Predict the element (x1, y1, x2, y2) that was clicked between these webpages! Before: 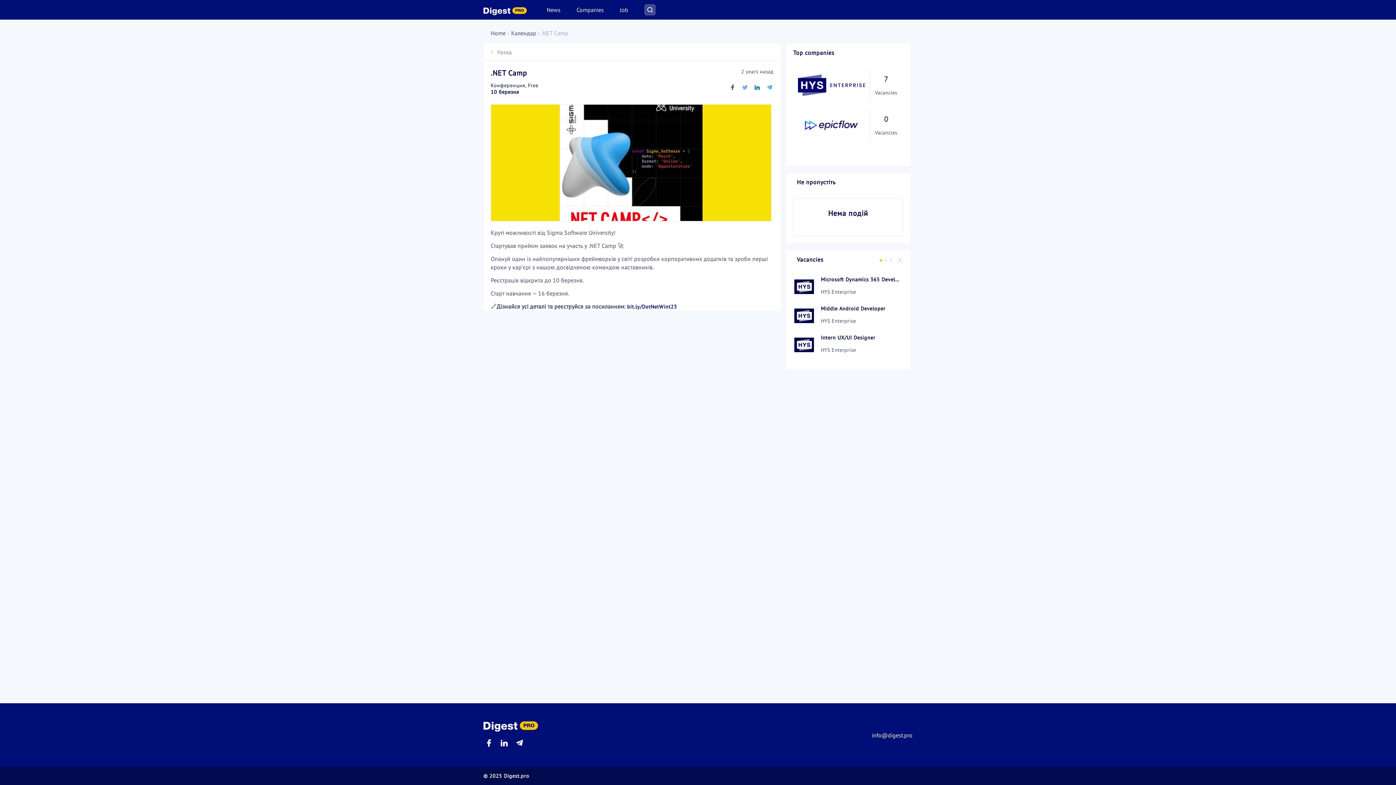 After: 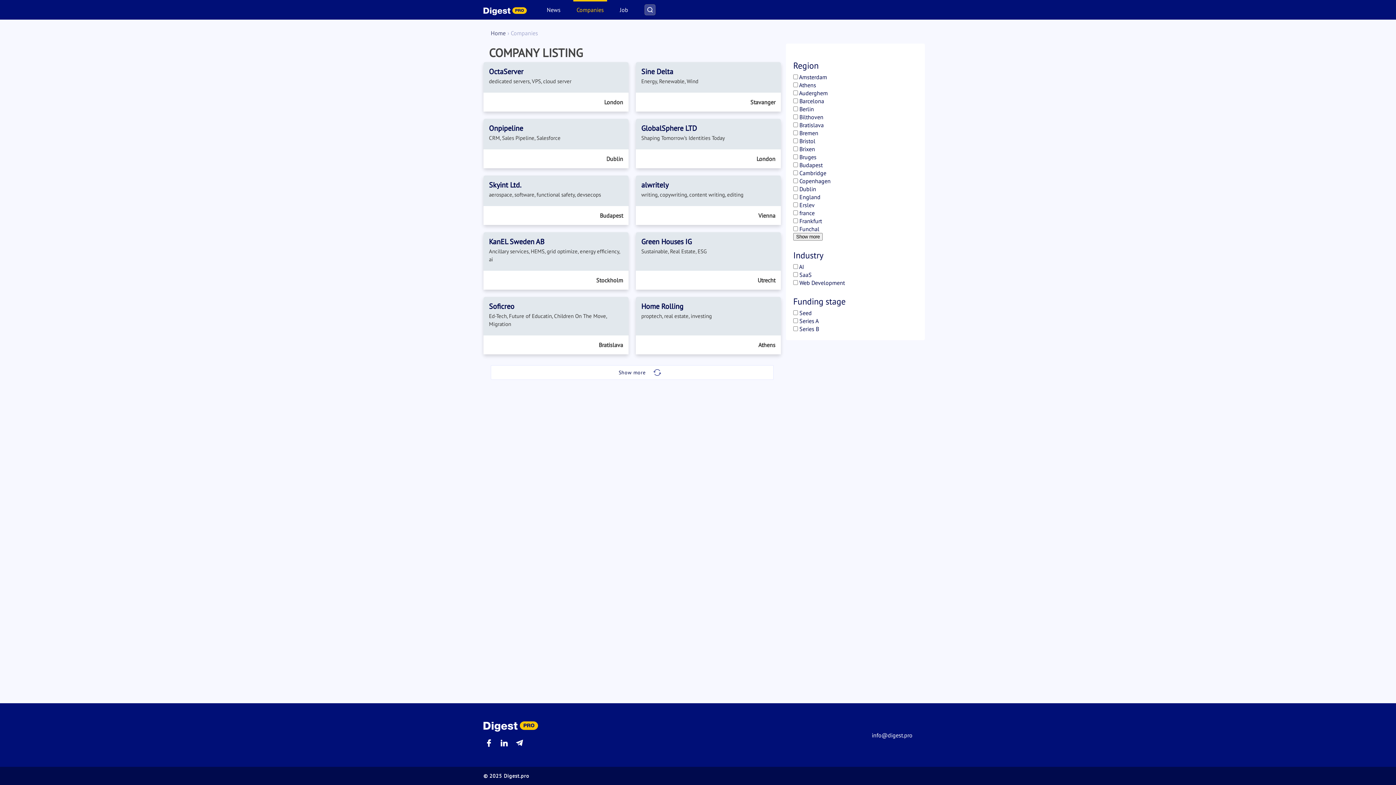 Action: label: Companies bbox: (576, 6, 604, 13)